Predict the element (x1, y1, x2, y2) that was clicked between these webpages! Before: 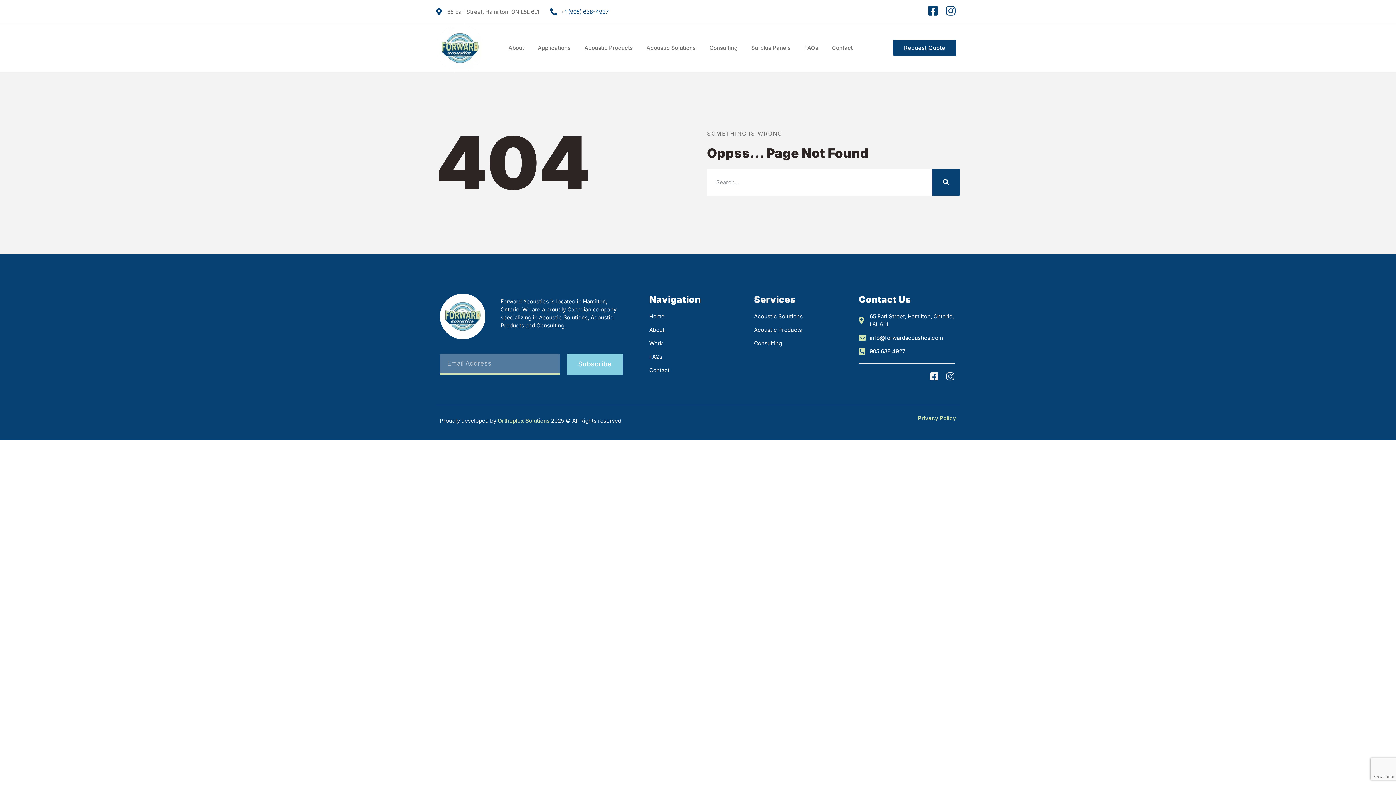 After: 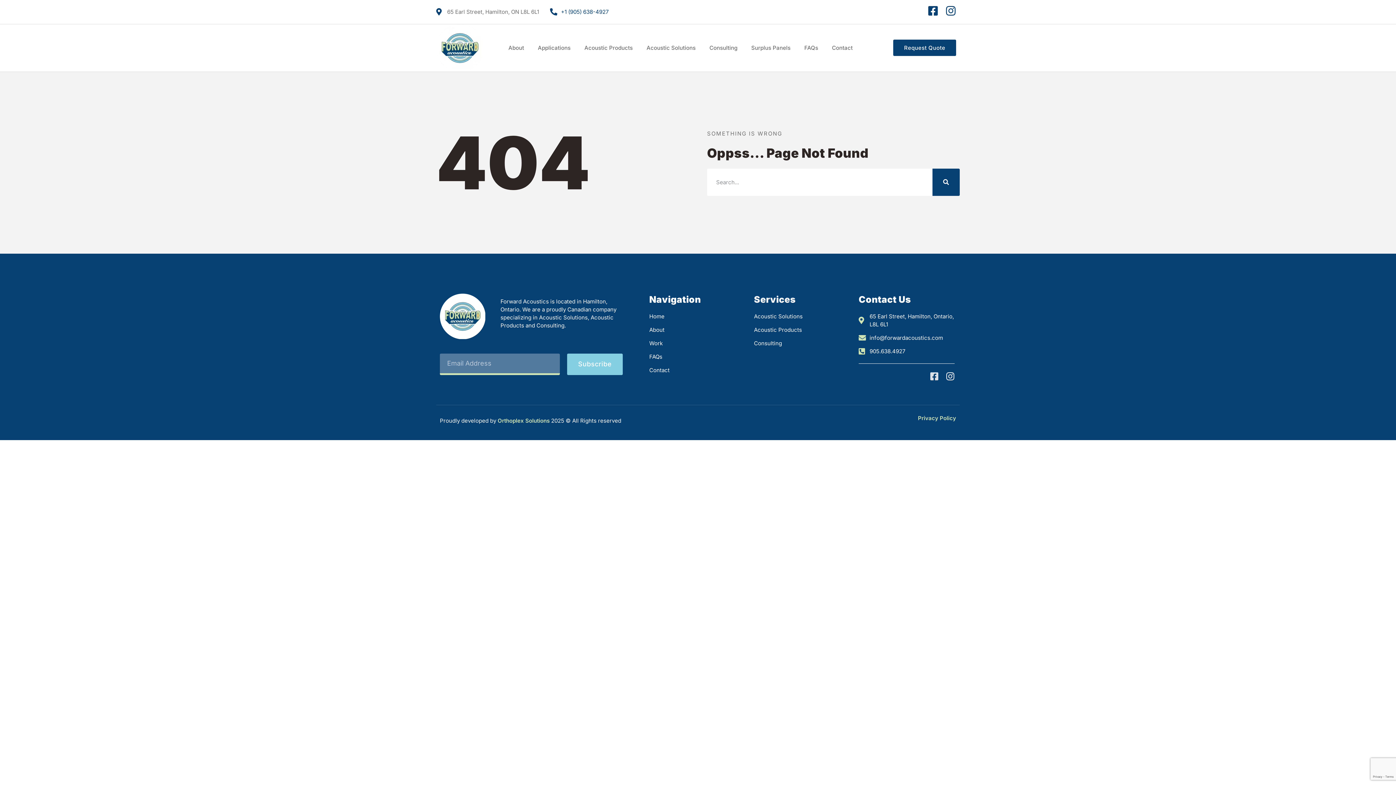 Action: bbox: (929, 371, 939, 380) label: Facebook-square